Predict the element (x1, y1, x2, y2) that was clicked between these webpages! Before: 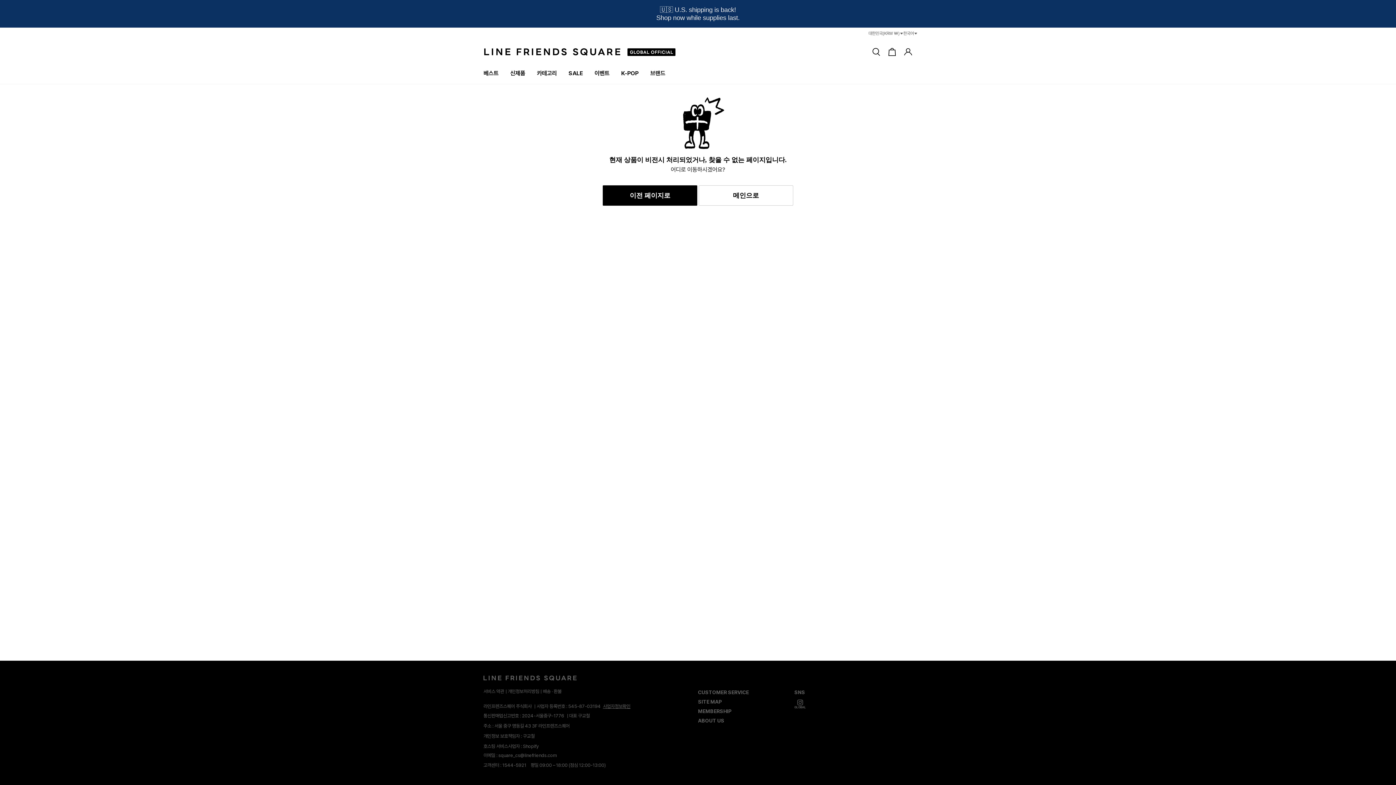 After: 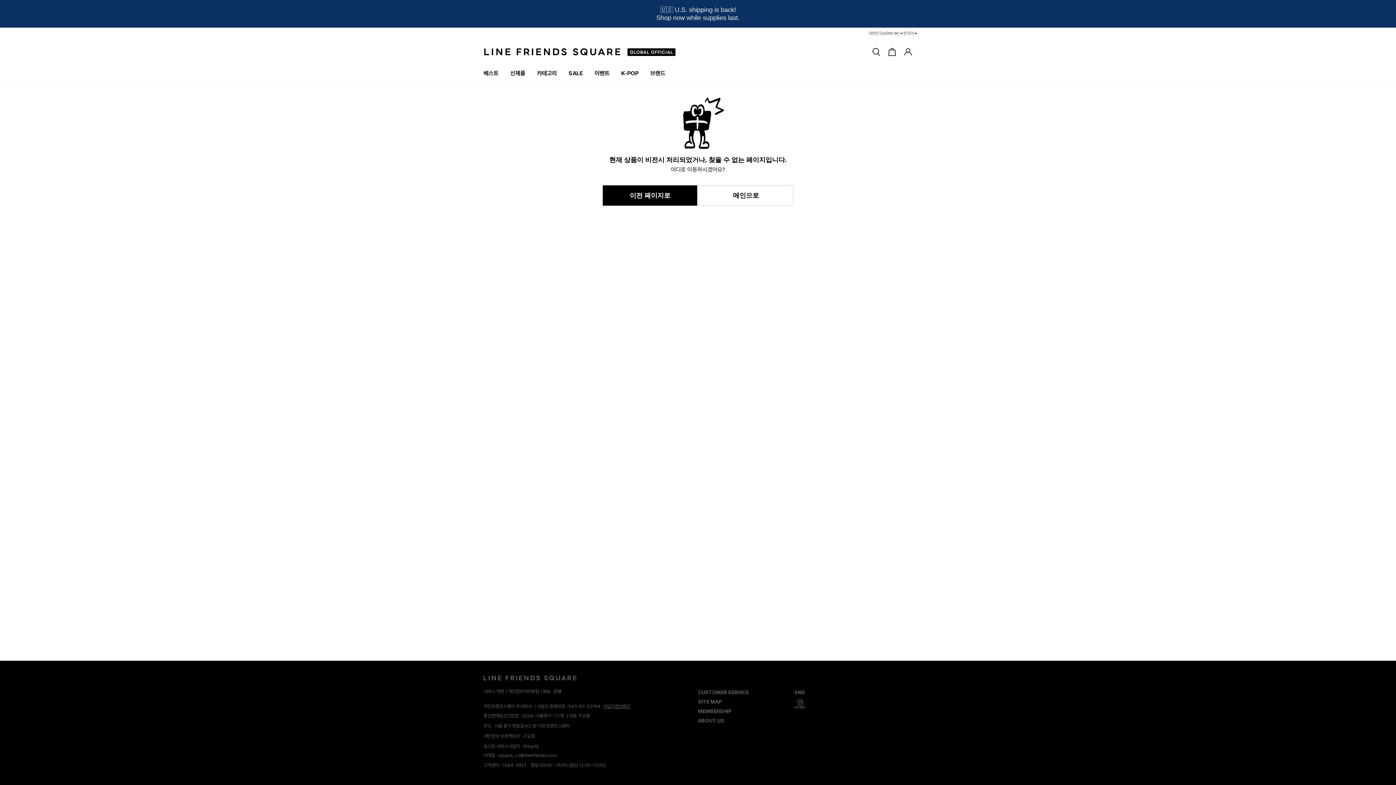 Action: bbox: (698, 689, 749, 695) label: CUSTOMER SERVICE